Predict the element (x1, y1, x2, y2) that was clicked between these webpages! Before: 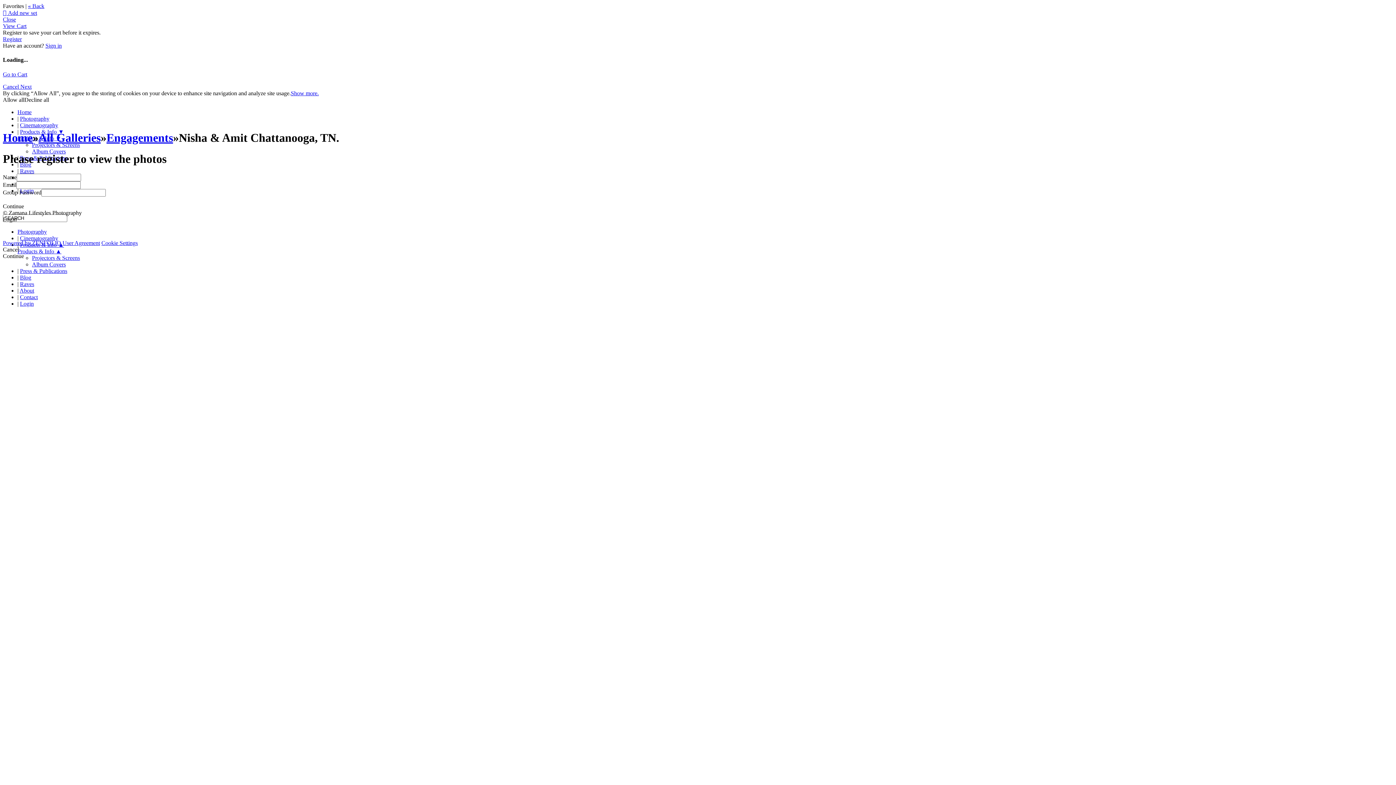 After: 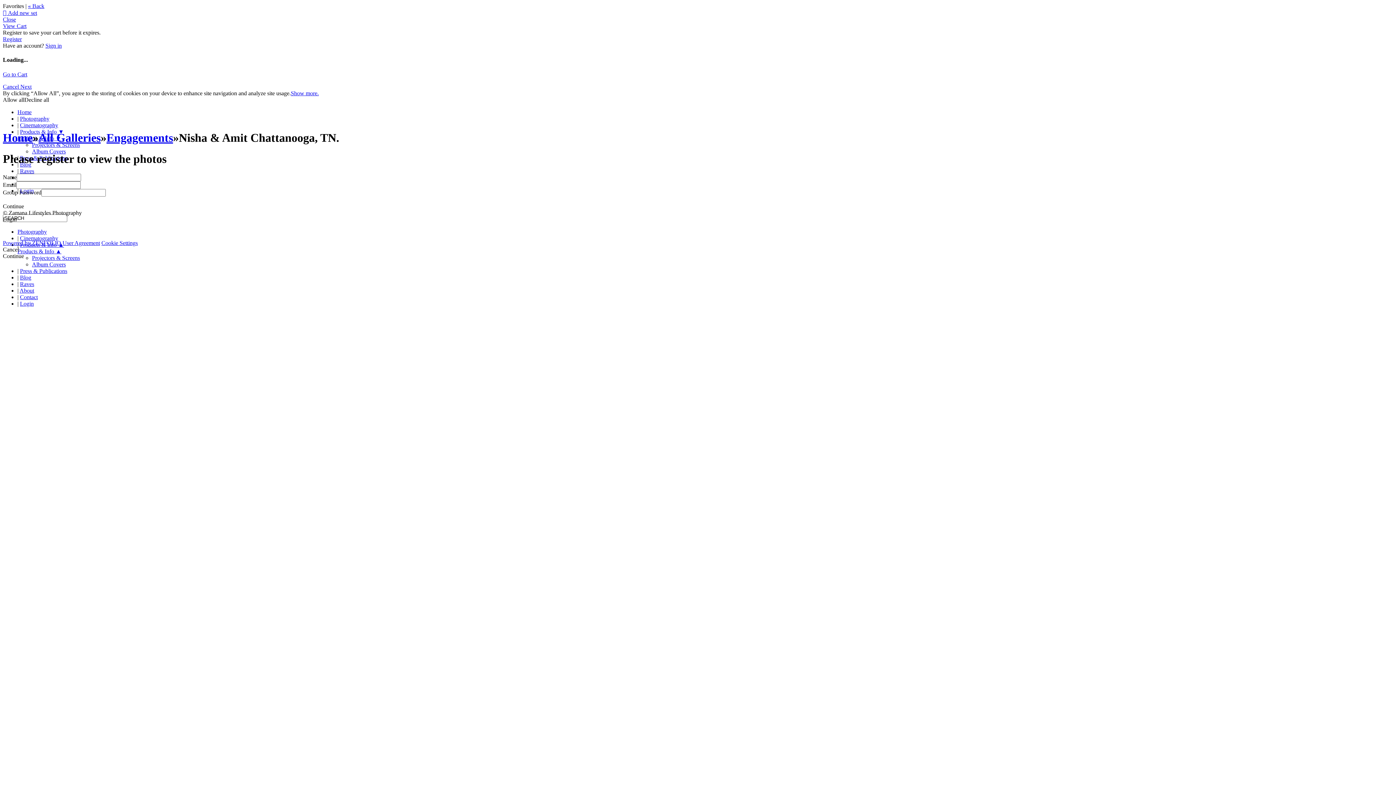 Action: label: Album Covers bbox: (32, 261, 65, 267)